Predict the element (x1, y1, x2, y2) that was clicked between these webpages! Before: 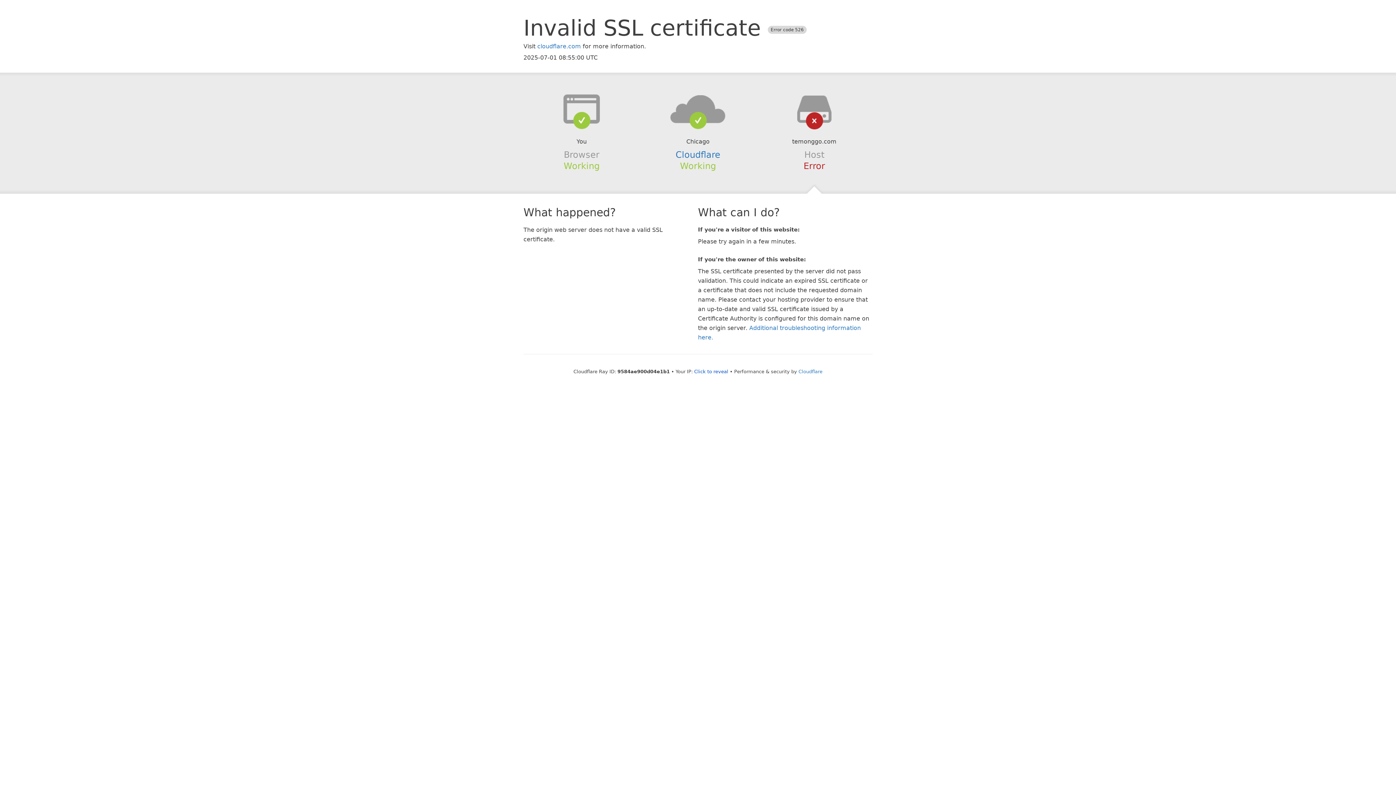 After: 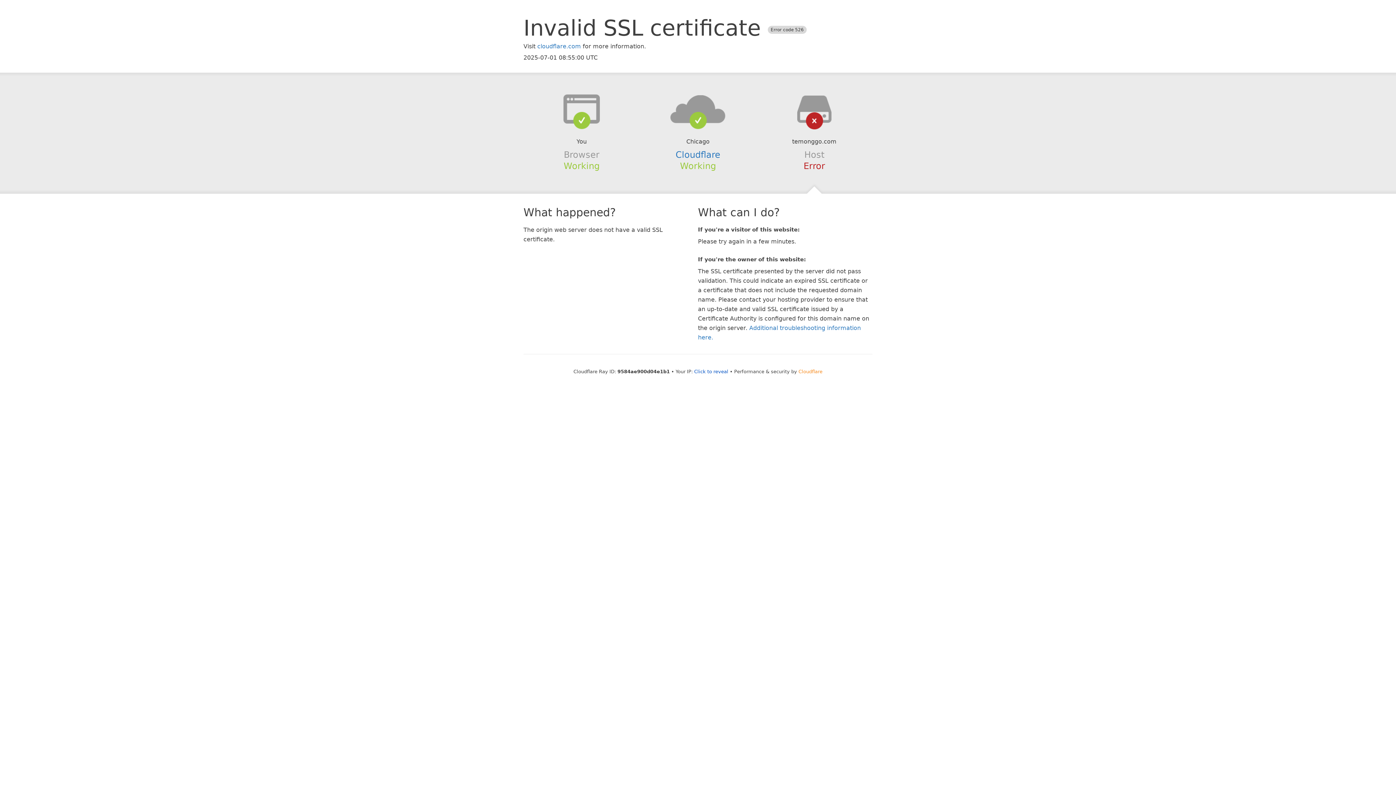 Action: bbox: (798, 368, 822, 374) label: Cloudflare